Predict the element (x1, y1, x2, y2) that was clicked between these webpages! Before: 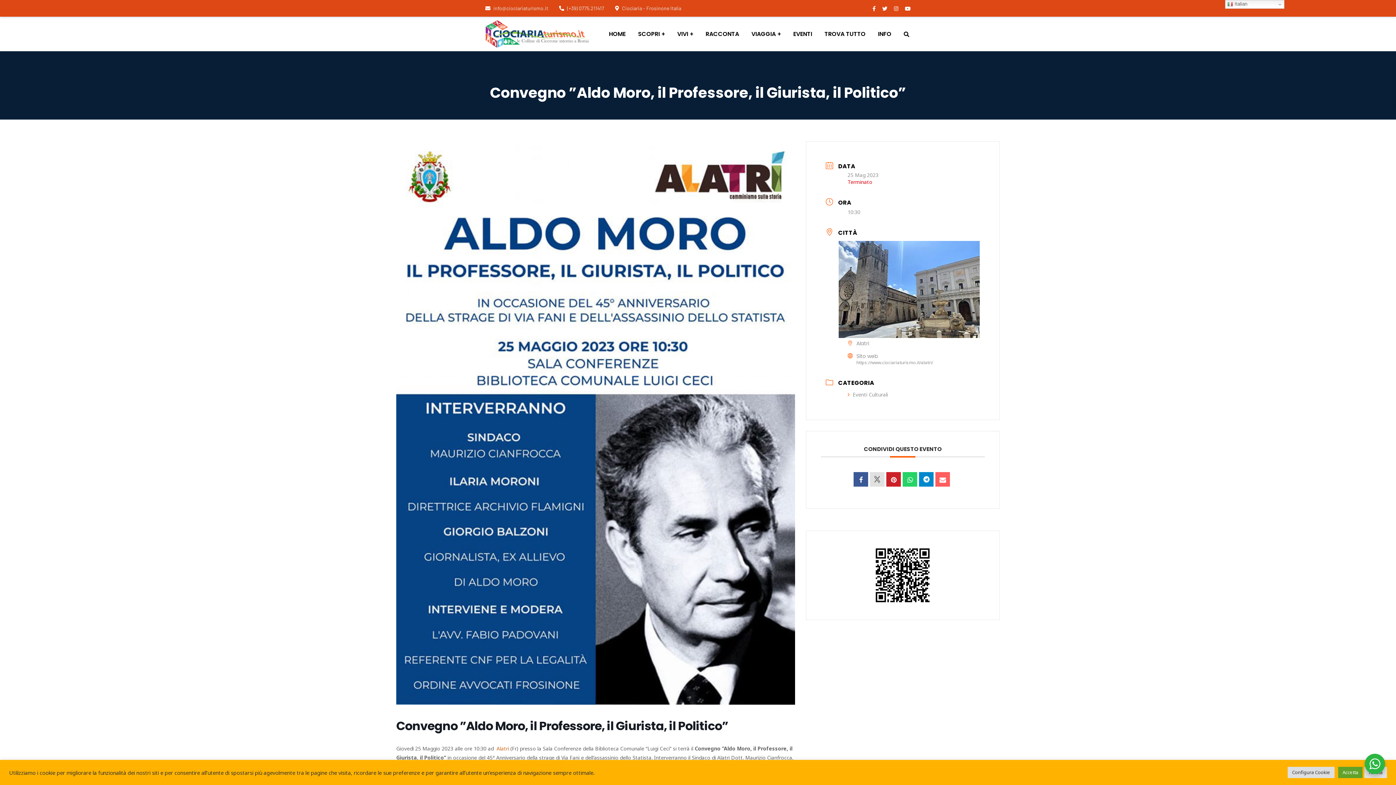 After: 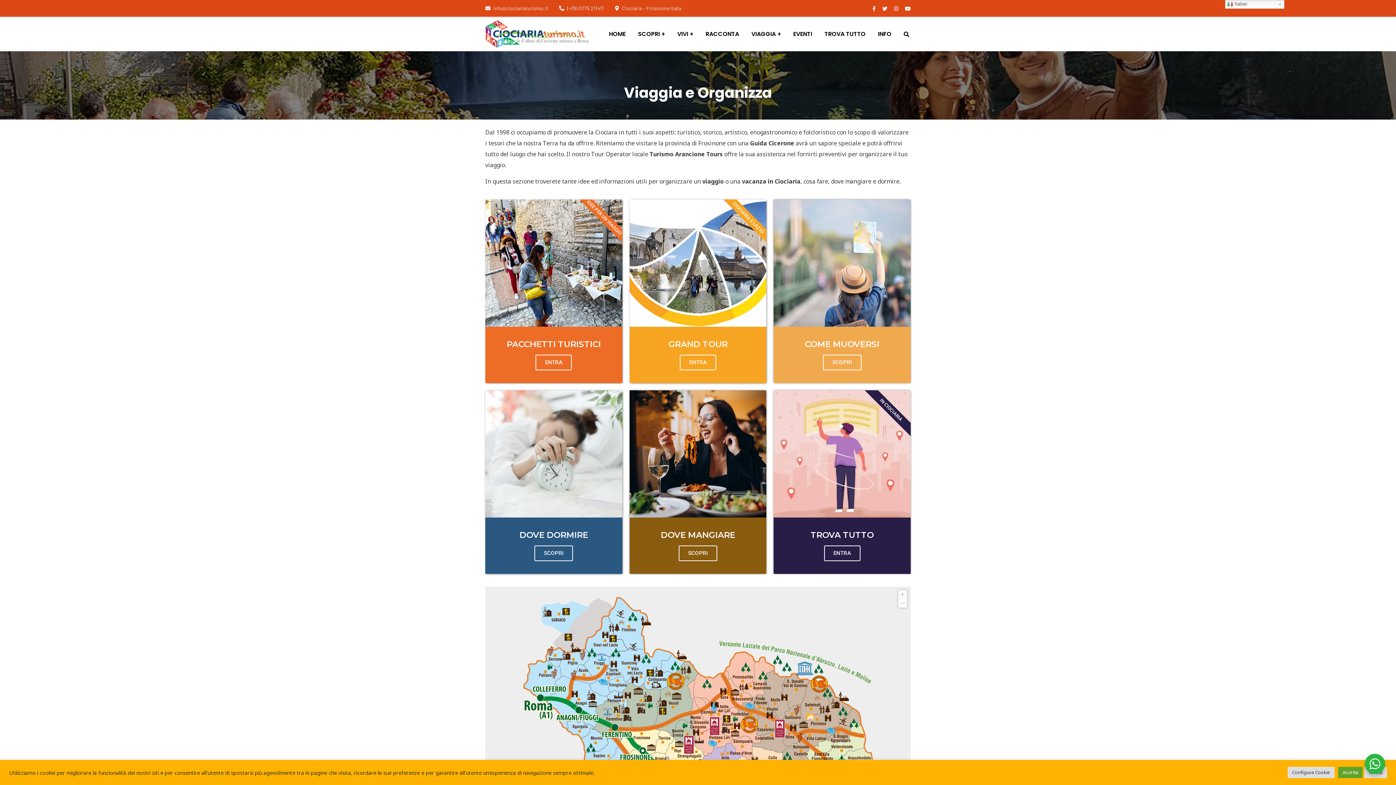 Action: bbox: (751, 19, 781, 48) label: VIAGGIA